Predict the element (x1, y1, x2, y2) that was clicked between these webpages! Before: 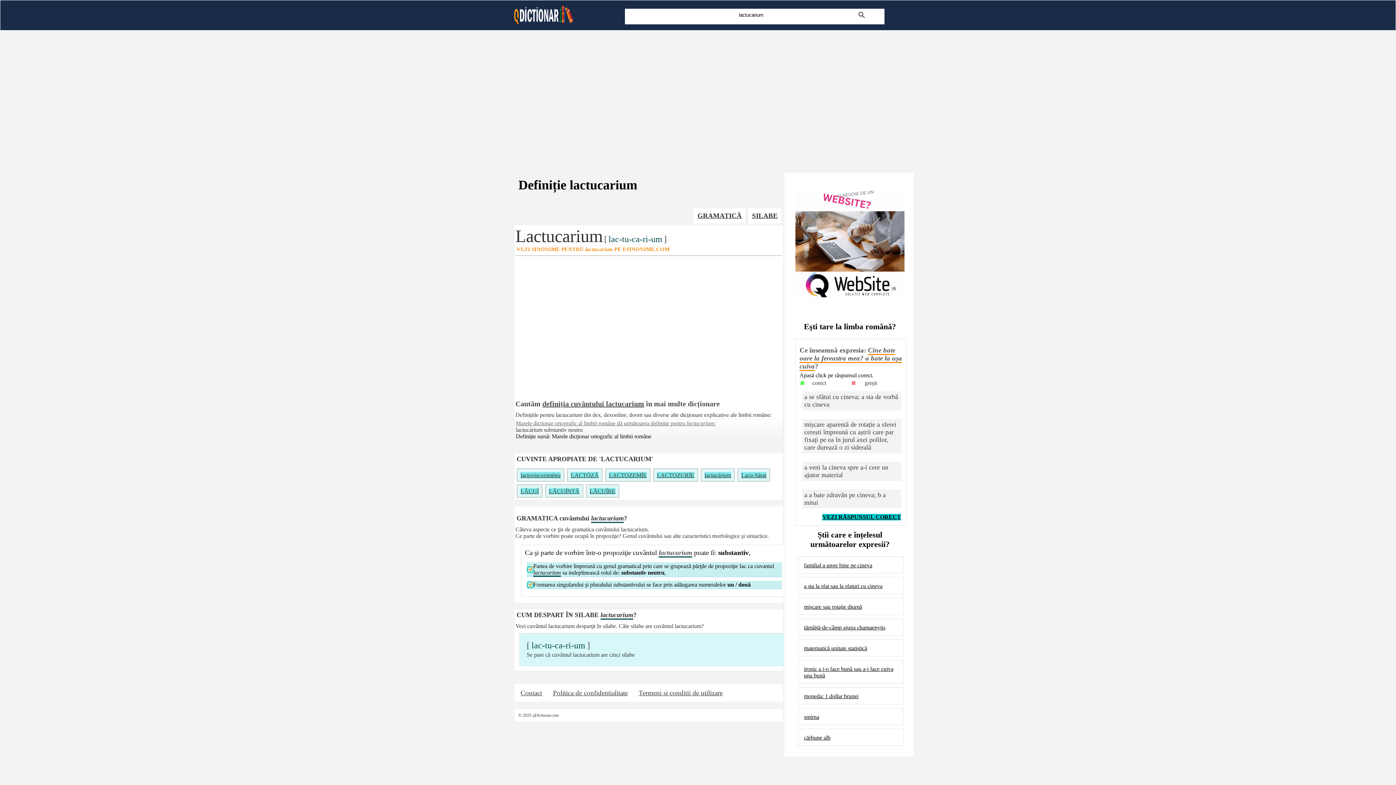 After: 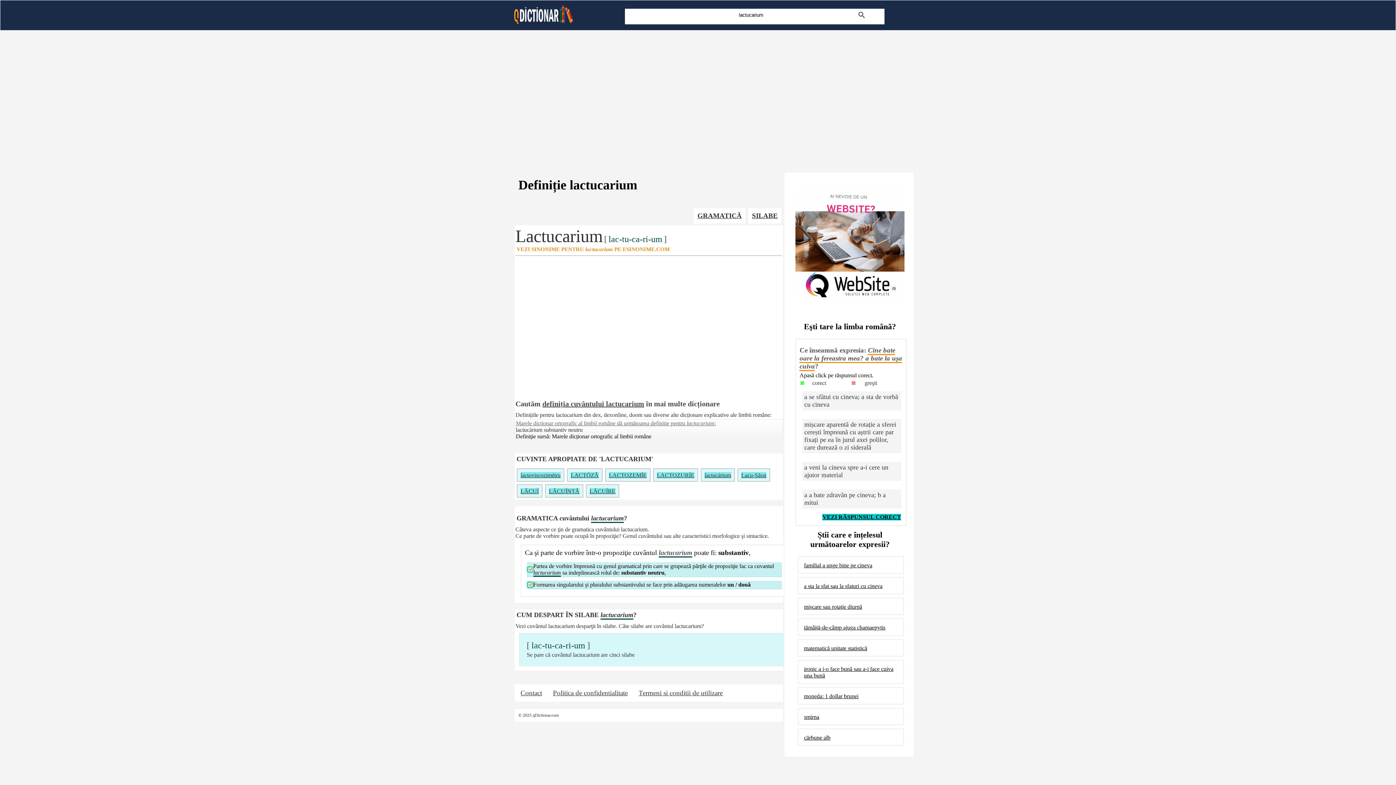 Action: bbox: (586, 484, 619, 497) label: LĂCUÍRE